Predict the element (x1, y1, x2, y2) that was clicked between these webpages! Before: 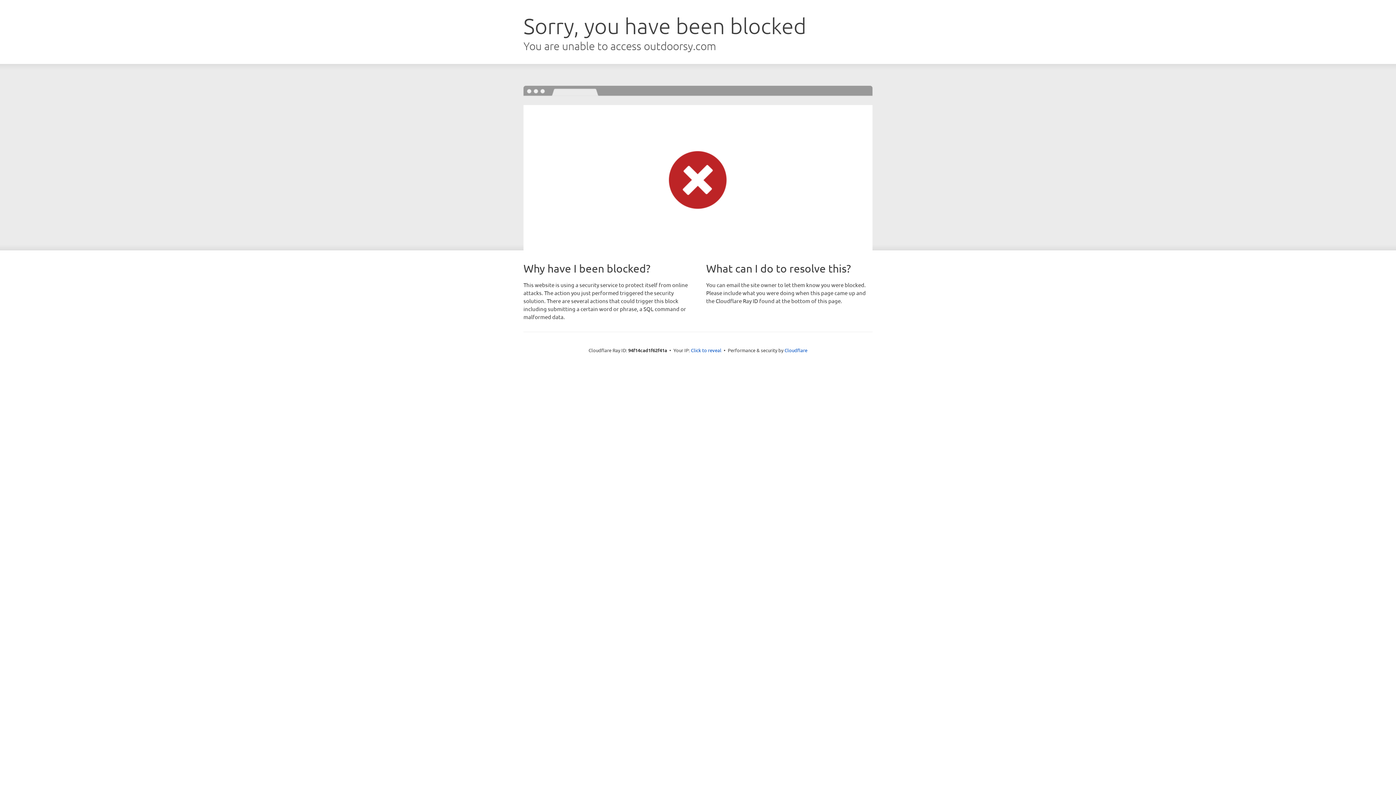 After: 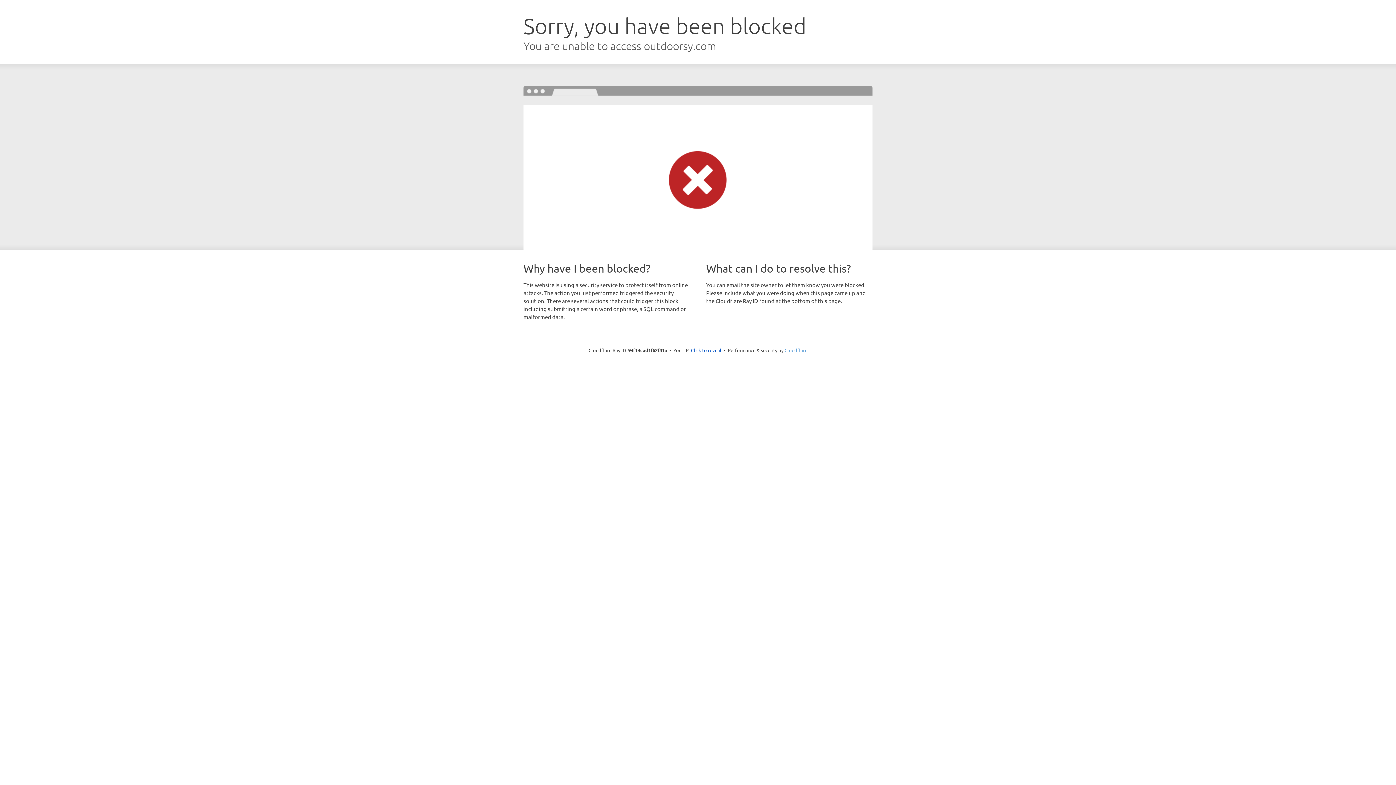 Action: label: Cloudflare bbox: (784, 347, 807, 353)